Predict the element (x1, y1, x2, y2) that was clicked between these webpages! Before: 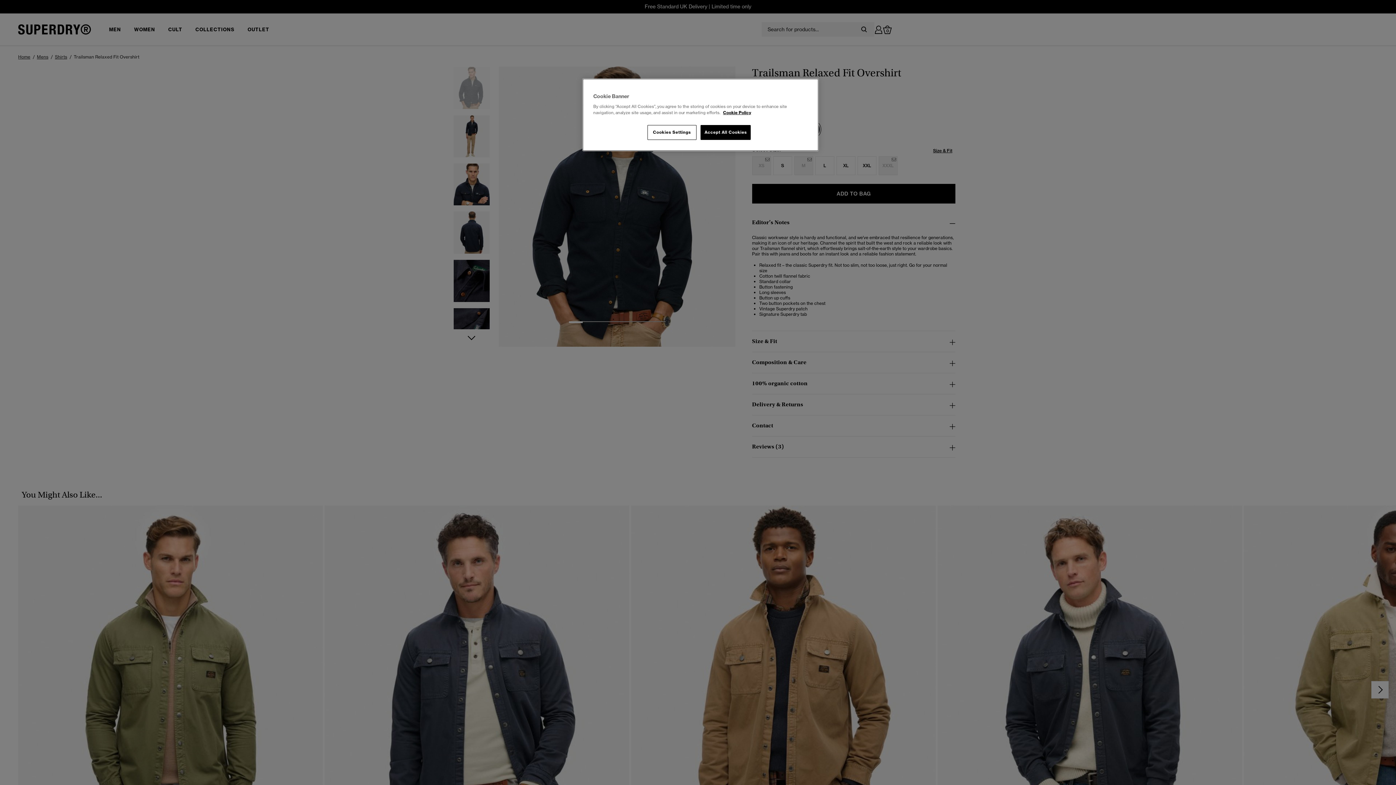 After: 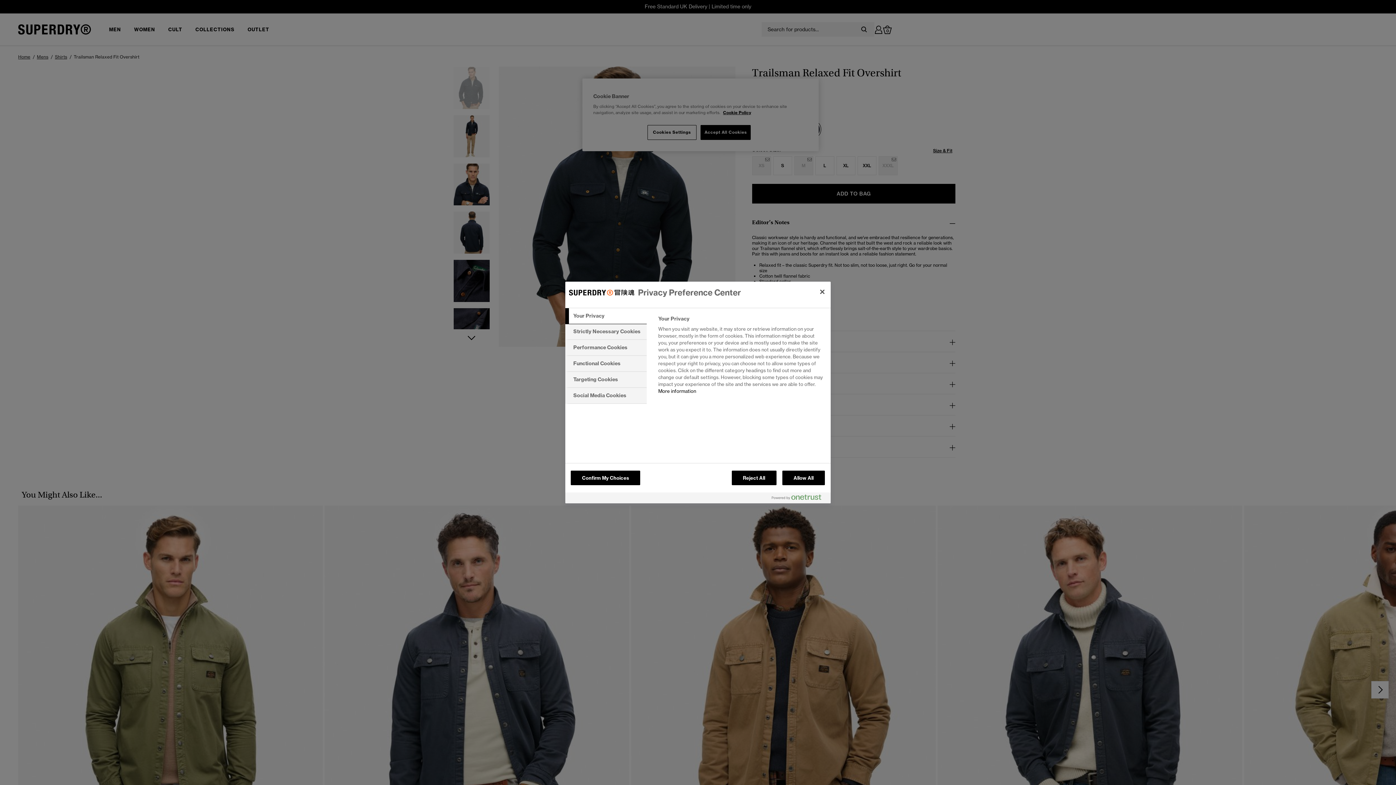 Action: label: Cookies Settings bbox: (647, 125, 696, 140)